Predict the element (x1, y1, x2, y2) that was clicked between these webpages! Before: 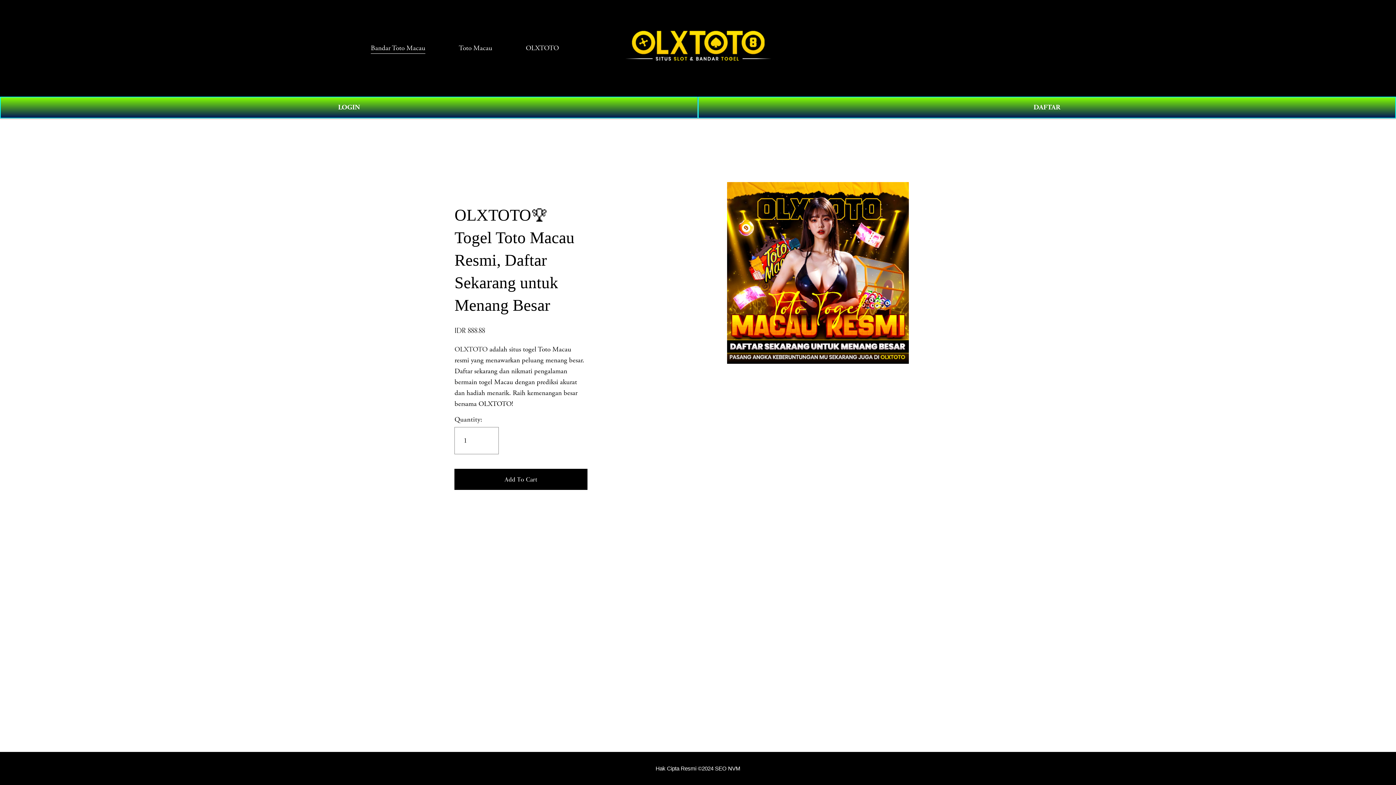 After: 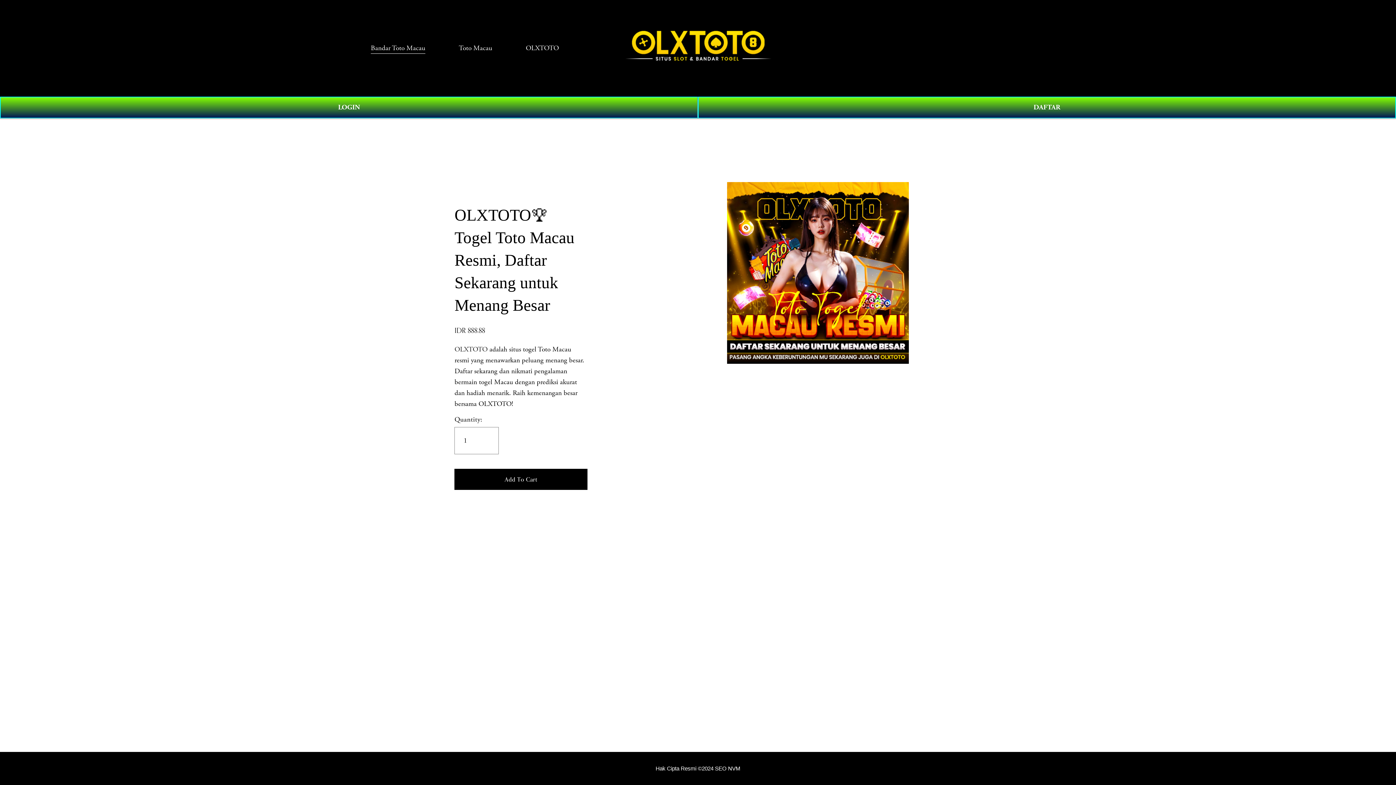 Action: label: OLXTOTO bbox: (454, 345, 487, 354)